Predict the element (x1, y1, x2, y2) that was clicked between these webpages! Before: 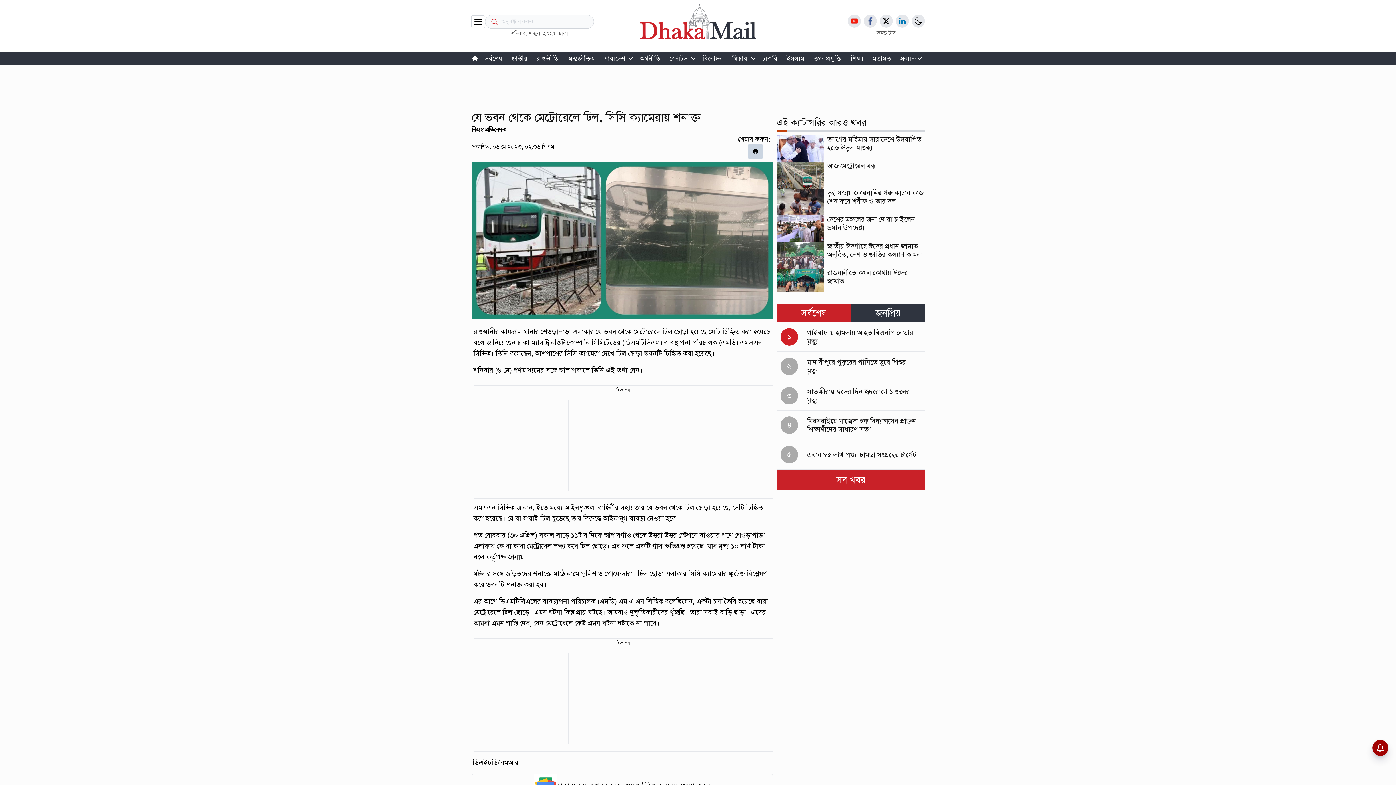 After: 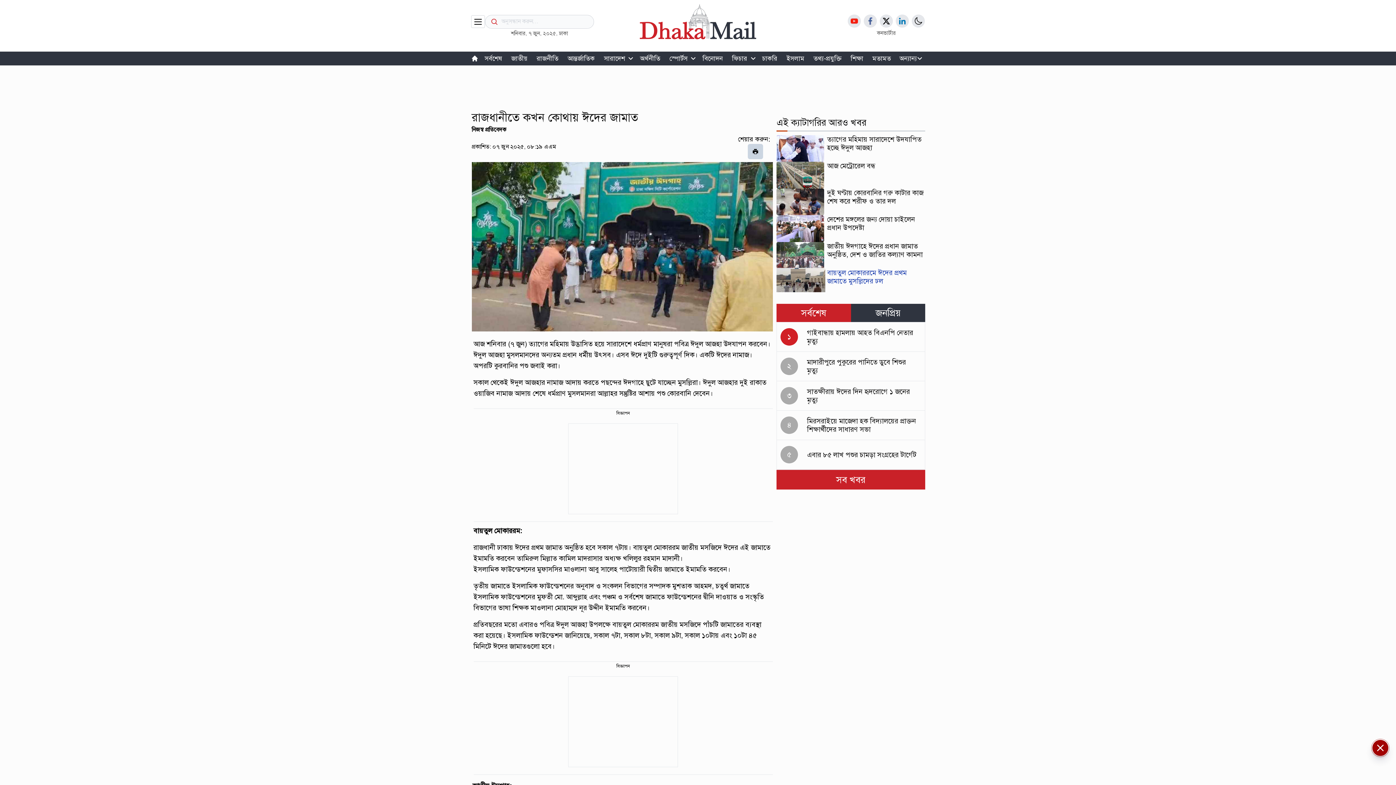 Action: label: রাজধানীতে কখন কোথায় ঈদের জামাত  bbox: (776, 268, 925, 295)